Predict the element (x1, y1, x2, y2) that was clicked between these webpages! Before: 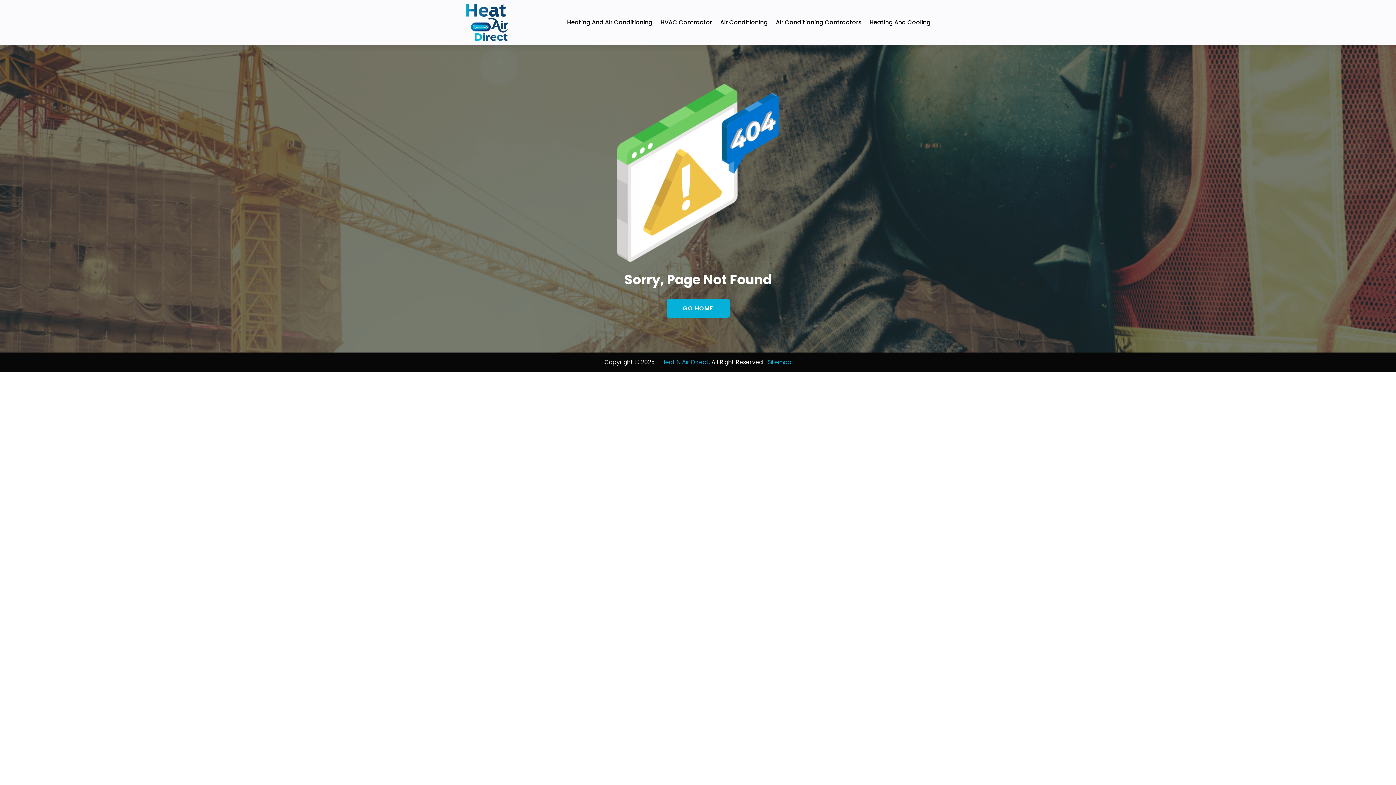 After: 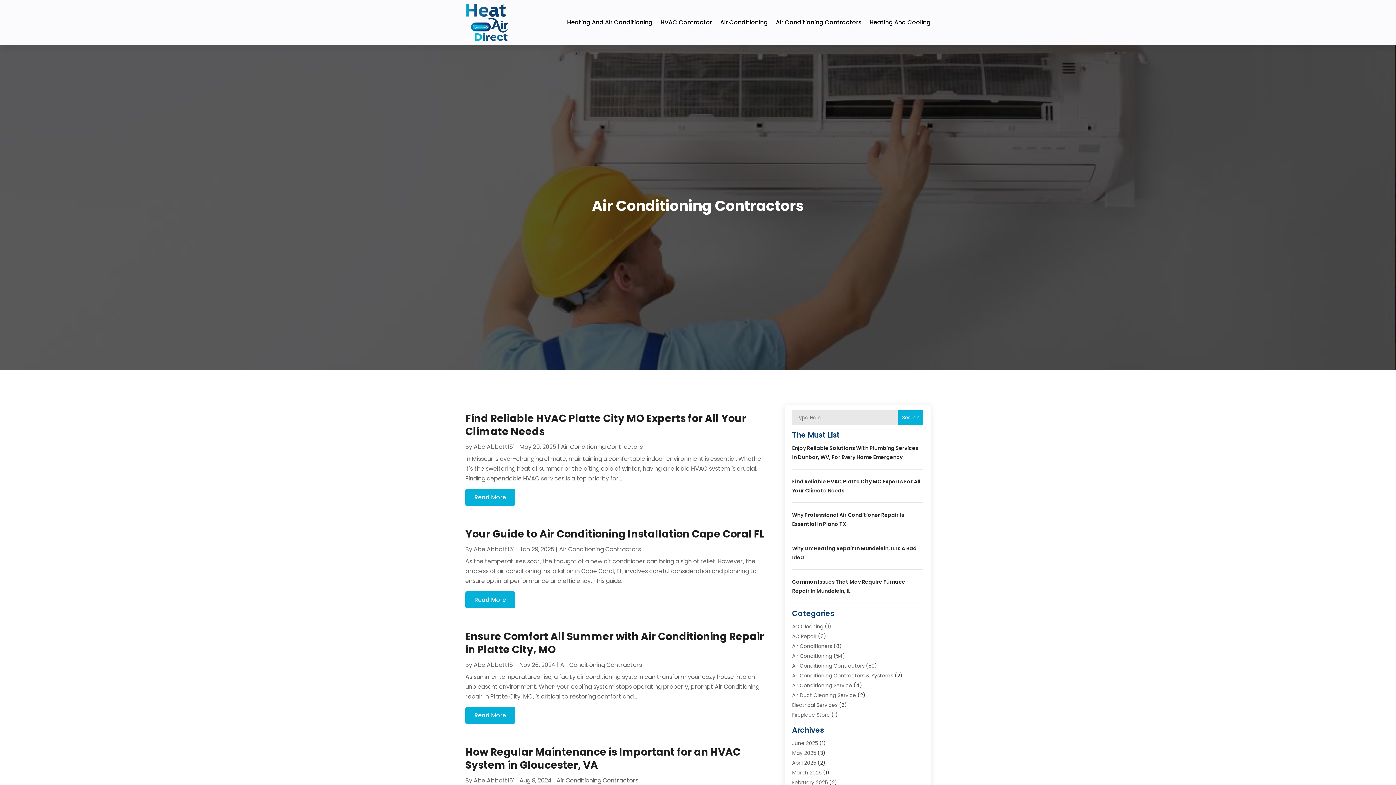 Action: label: Air Conditioning Contractors bbox: (776, 3, 861, 41)